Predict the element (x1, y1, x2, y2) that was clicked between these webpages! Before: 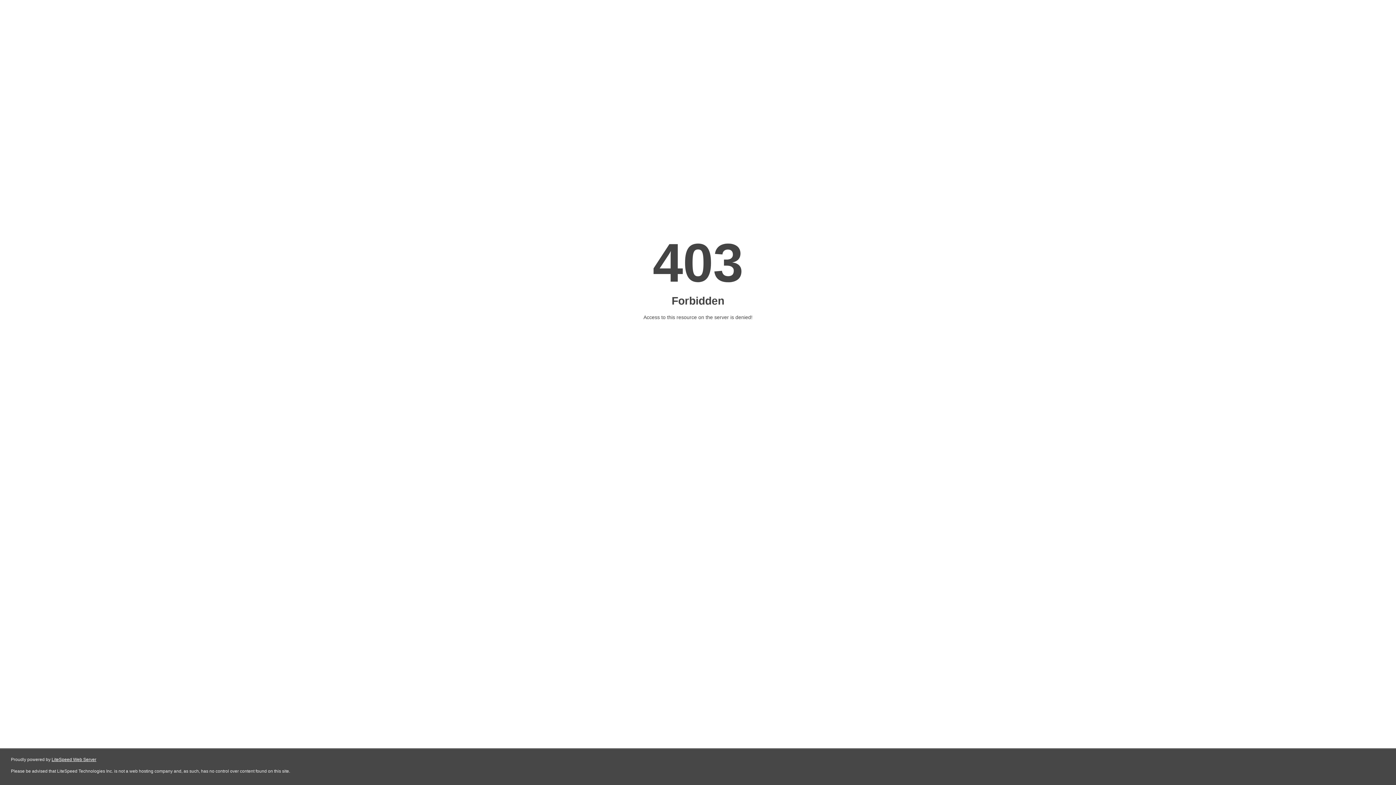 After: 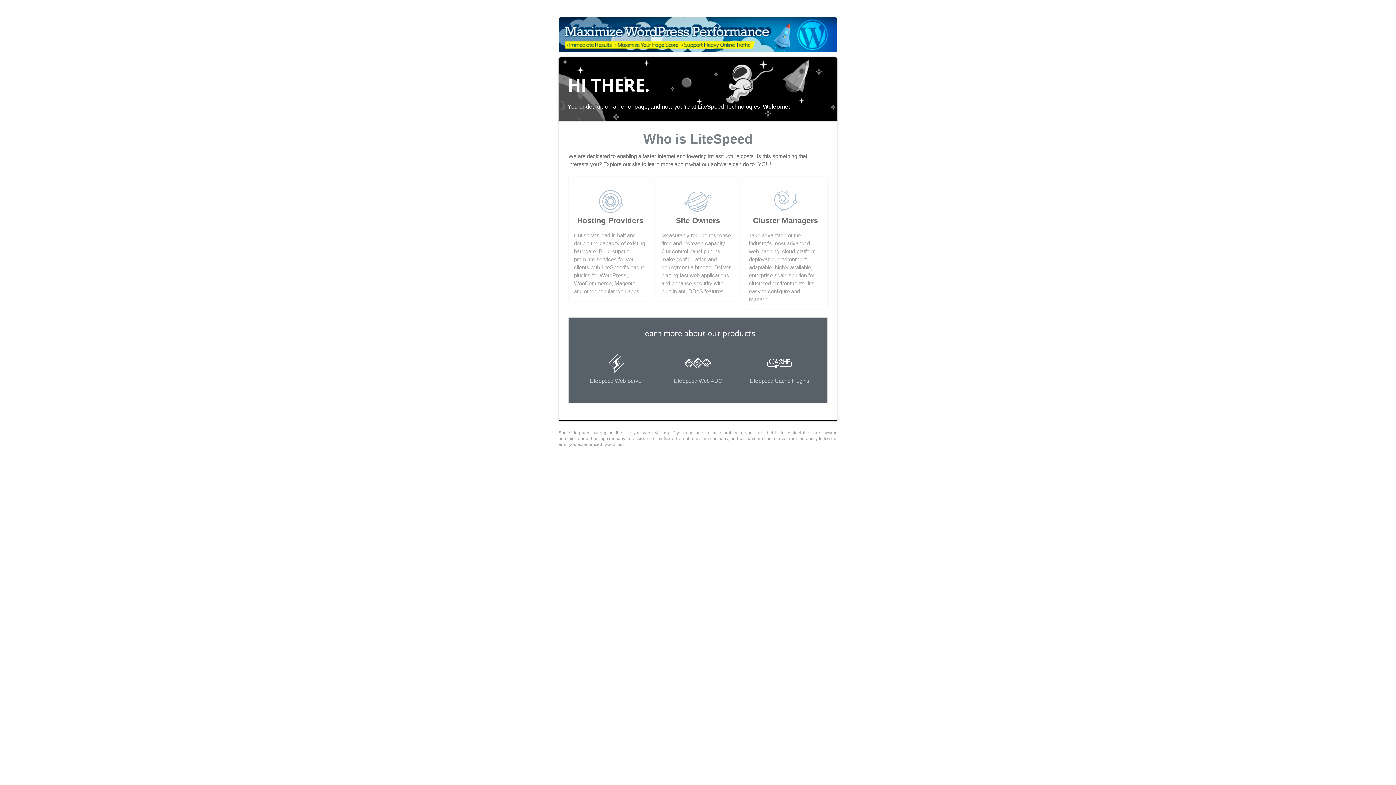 Action: label: LiteSpeed Web Server bbox: (51, 757, 96, 762)